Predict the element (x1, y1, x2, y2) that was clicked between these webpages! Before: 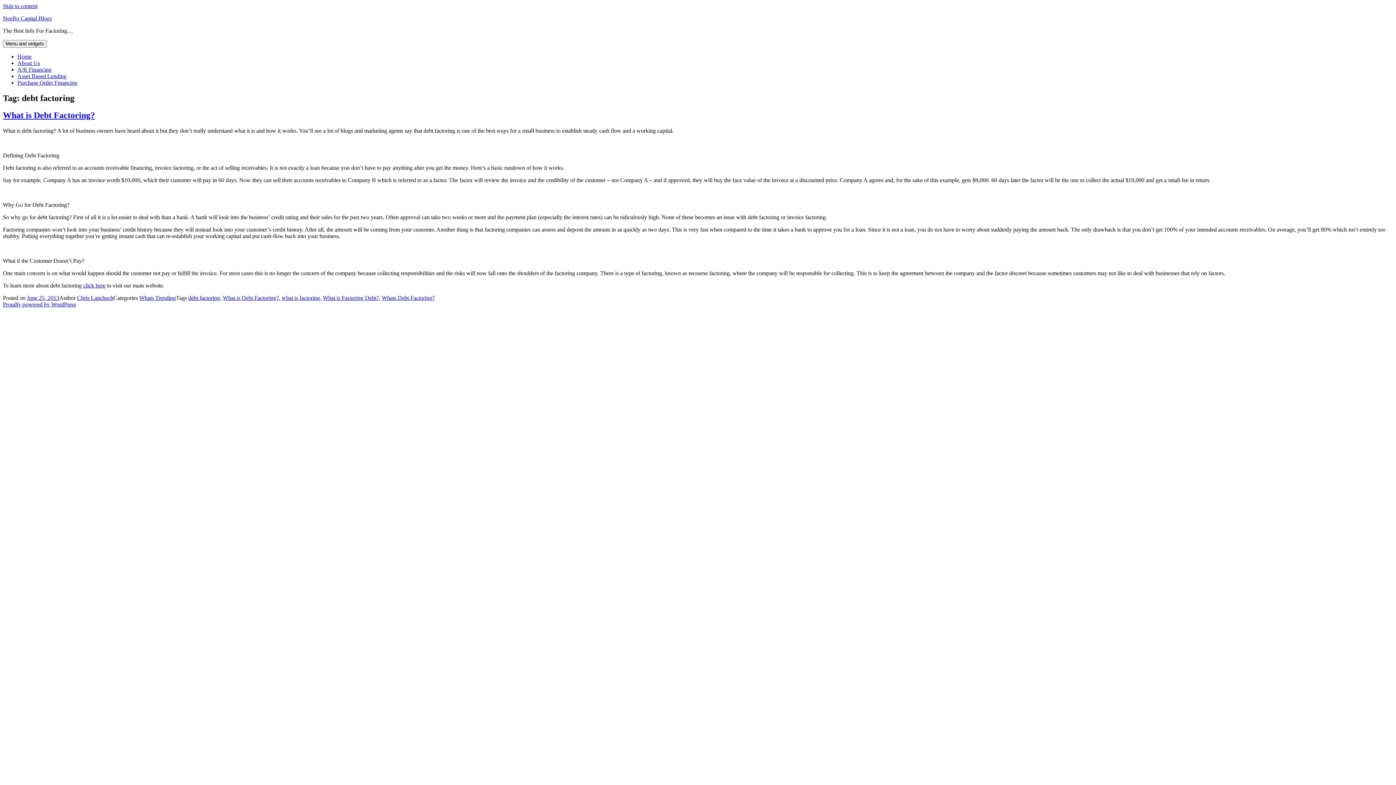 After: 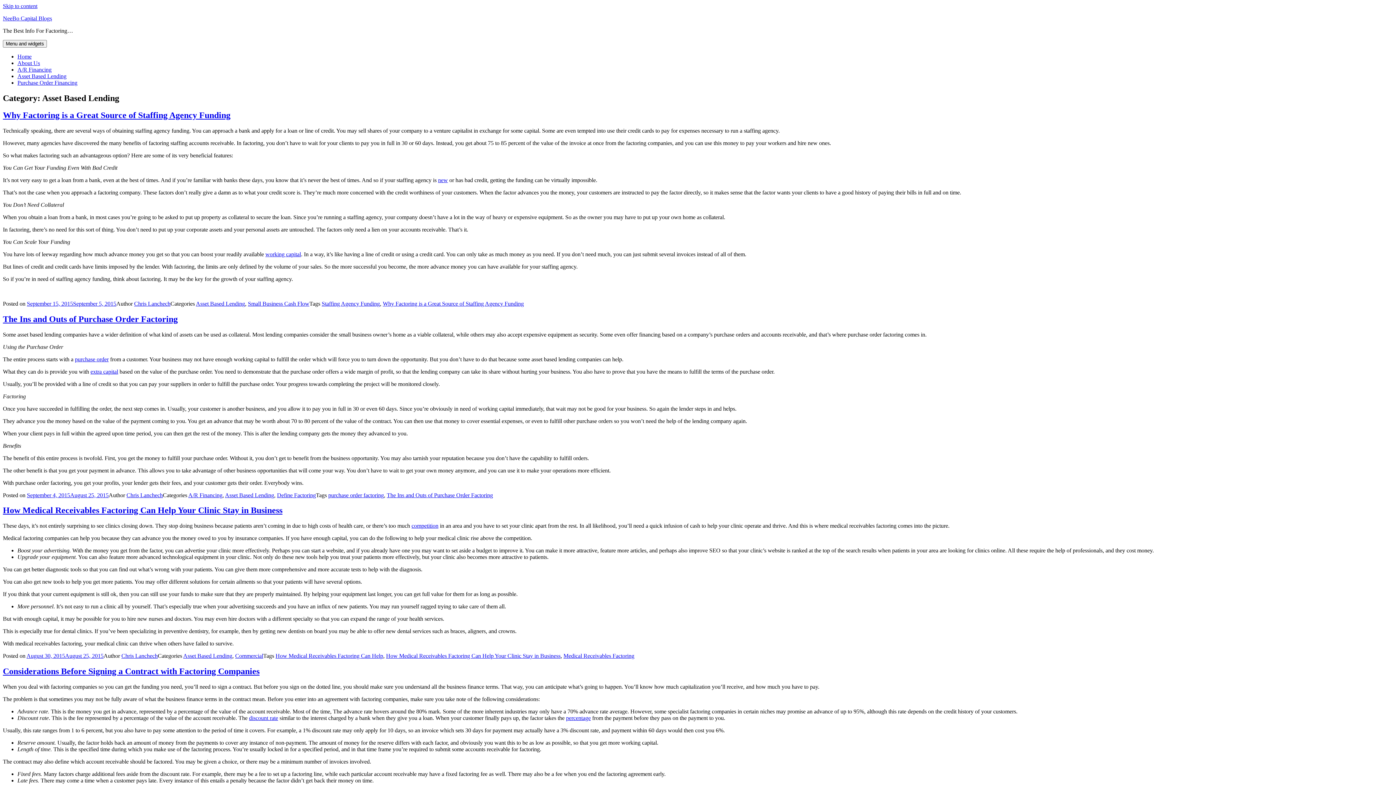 Action: bbox: (17, 73, 66, 79) label: Asset Based Lending